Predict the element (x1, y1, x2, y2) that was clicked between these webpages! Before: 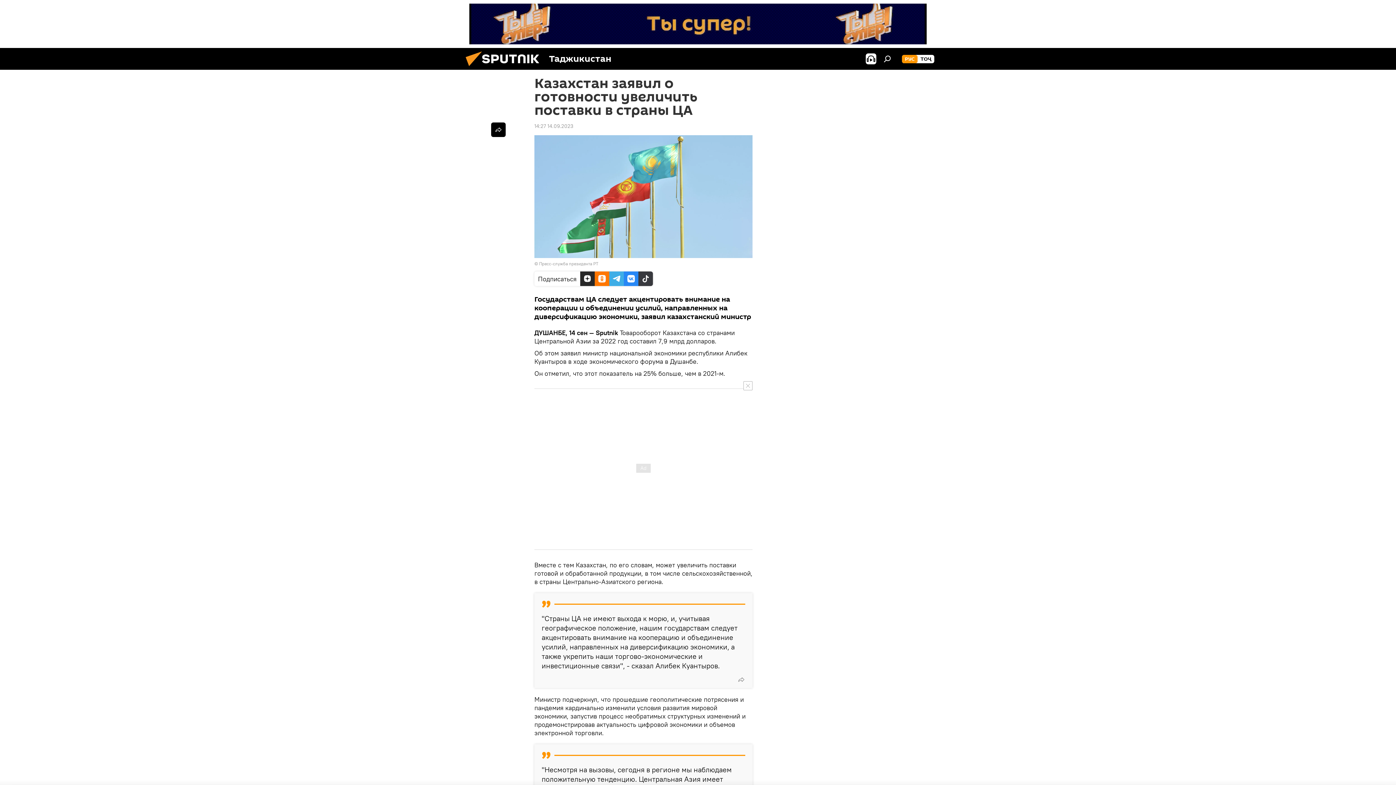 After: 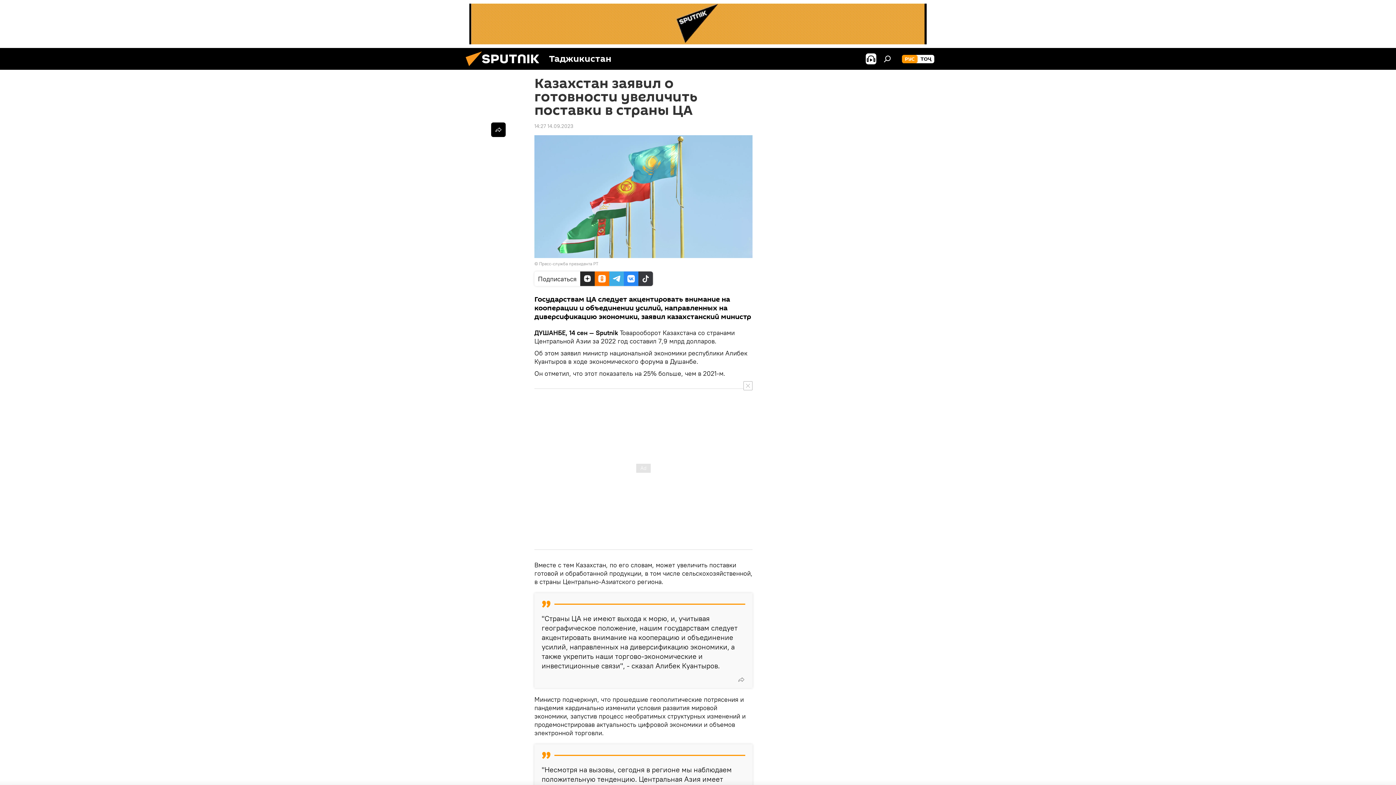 Action: bbox: (469, 3, 926, 44)